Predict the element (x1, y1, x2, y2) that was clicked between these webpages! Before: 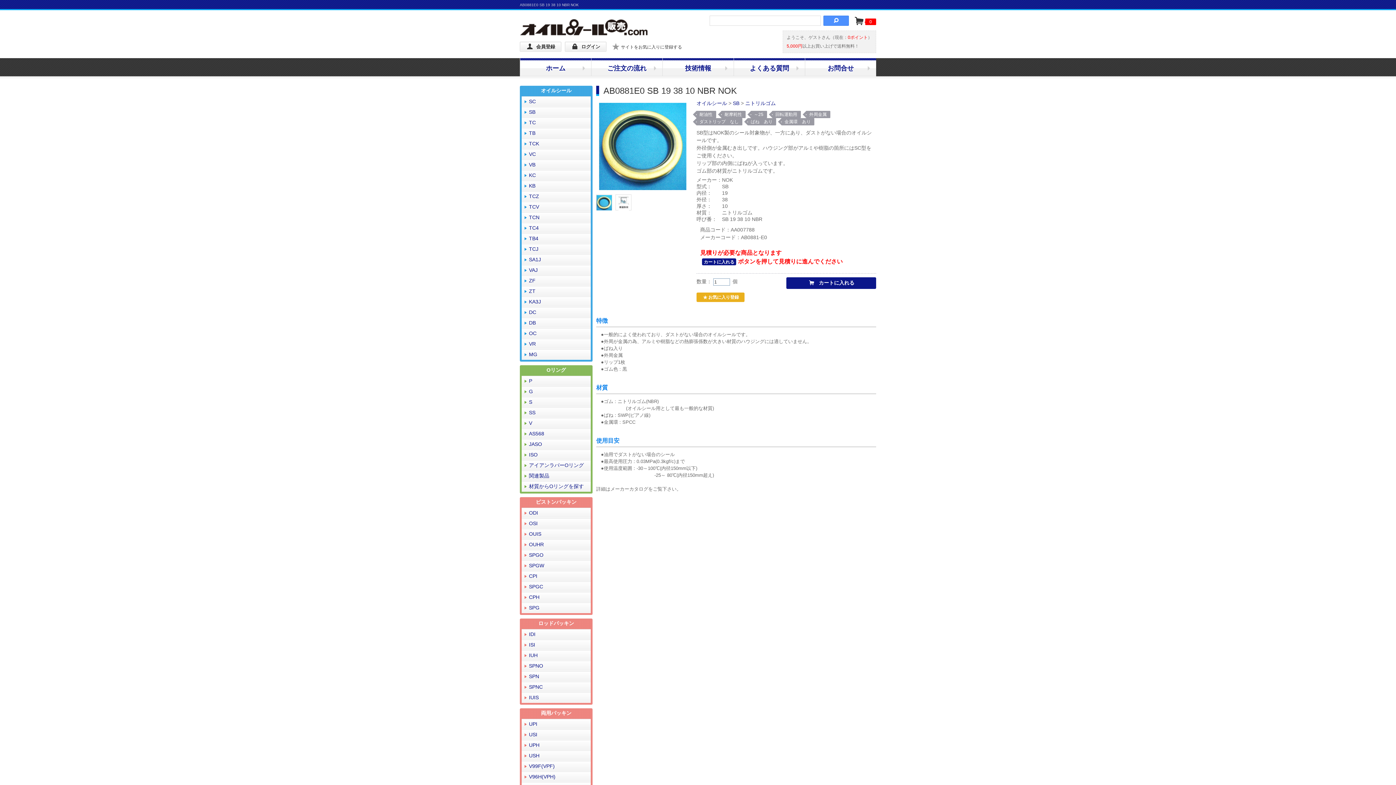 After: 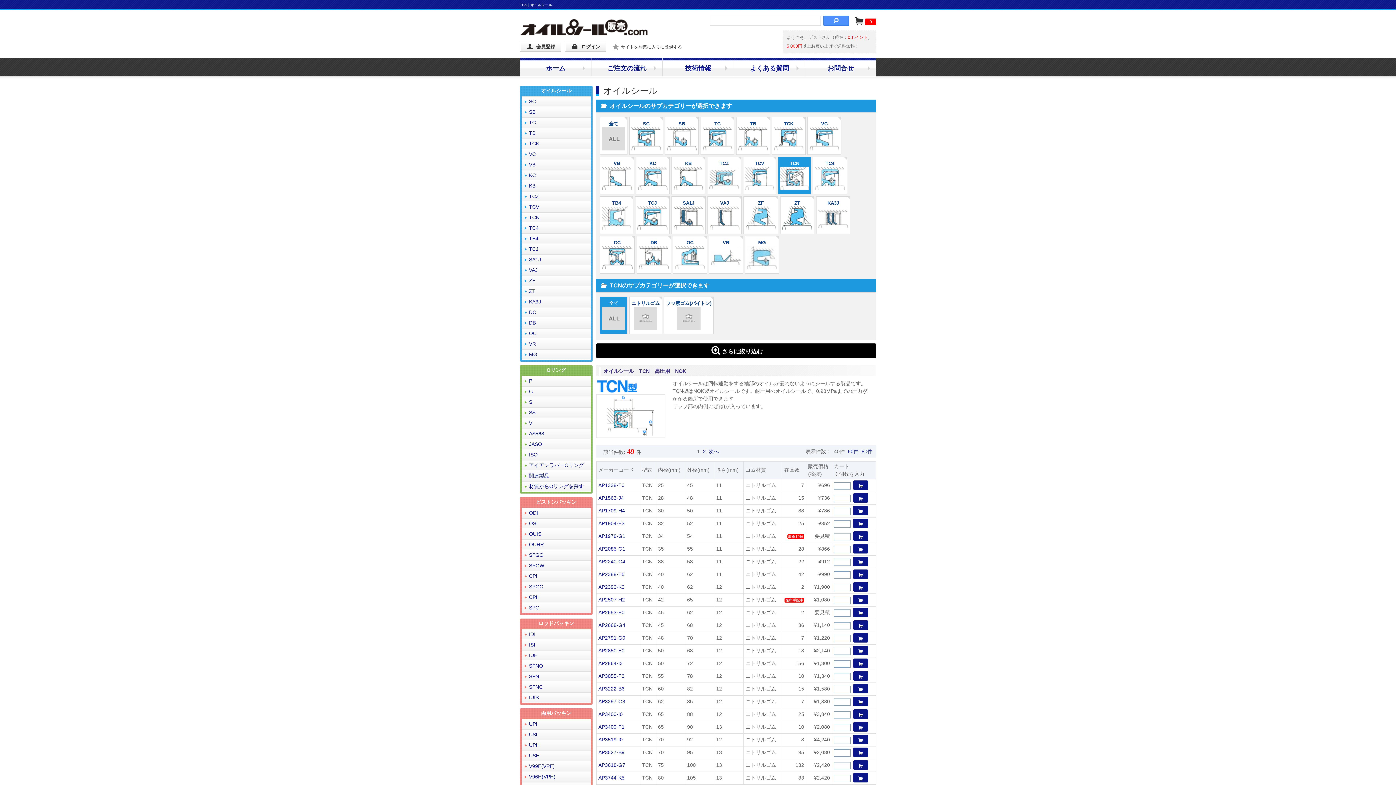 Action: label: TCN bbox: (521, 212, 590, 222)